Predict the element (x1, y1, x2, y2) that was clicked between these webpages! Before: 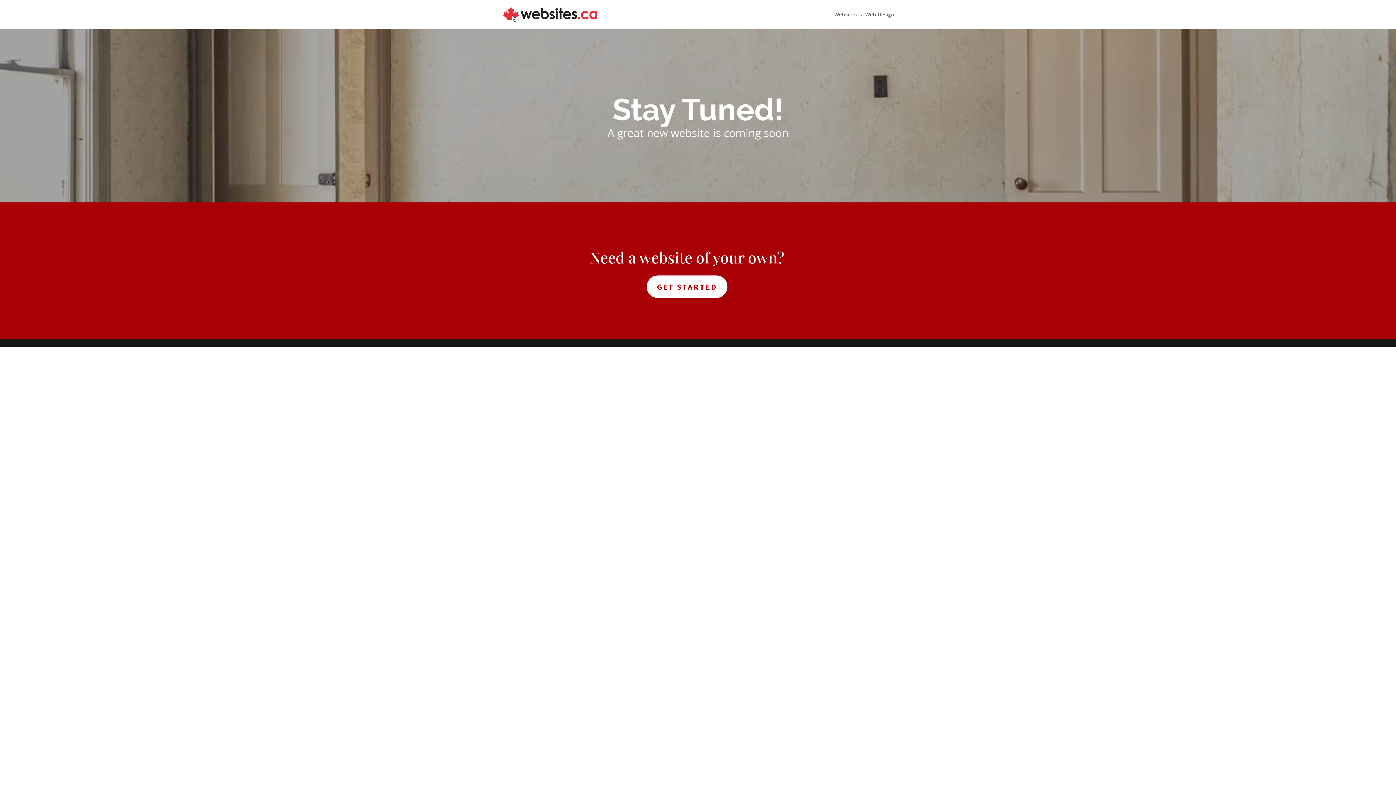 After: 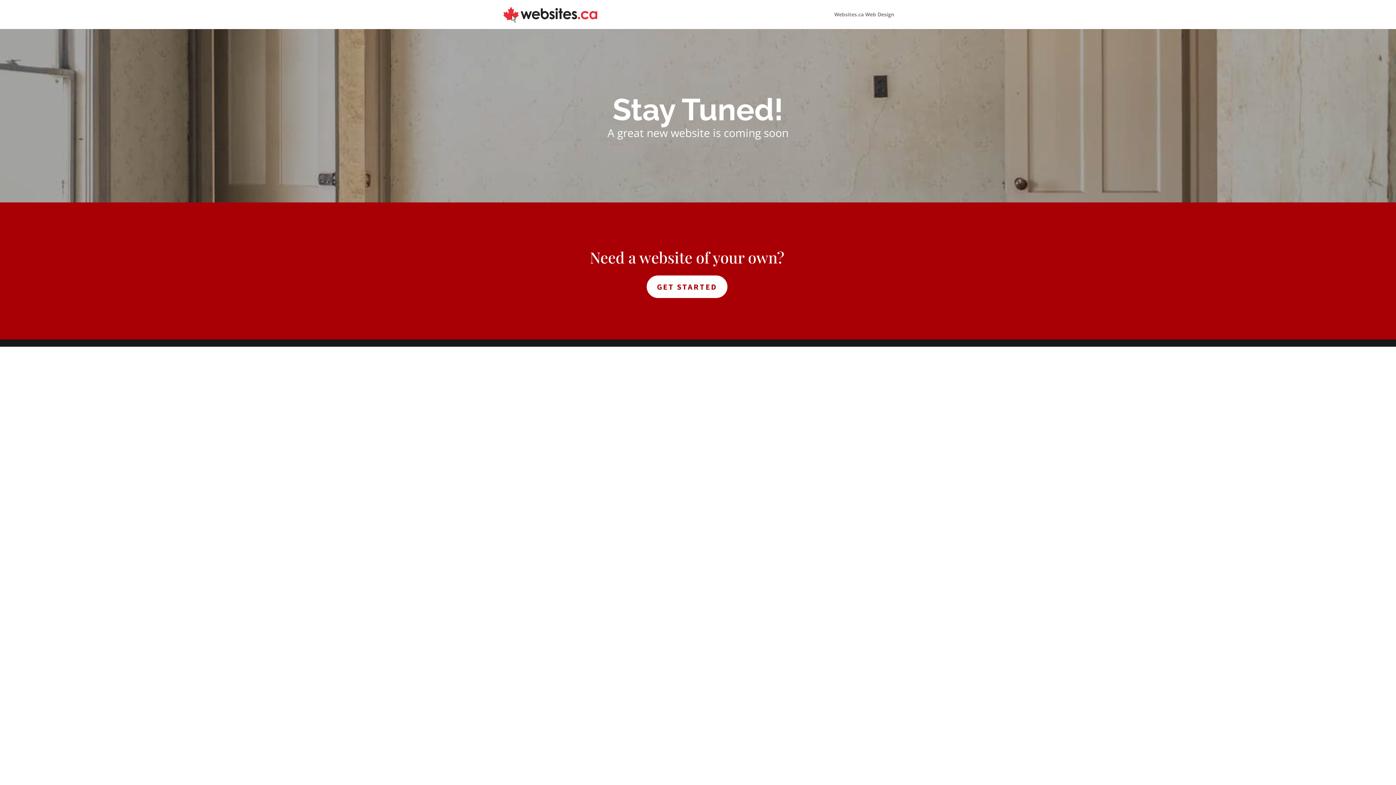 Action: bbox: (503, 10, 597, 17)